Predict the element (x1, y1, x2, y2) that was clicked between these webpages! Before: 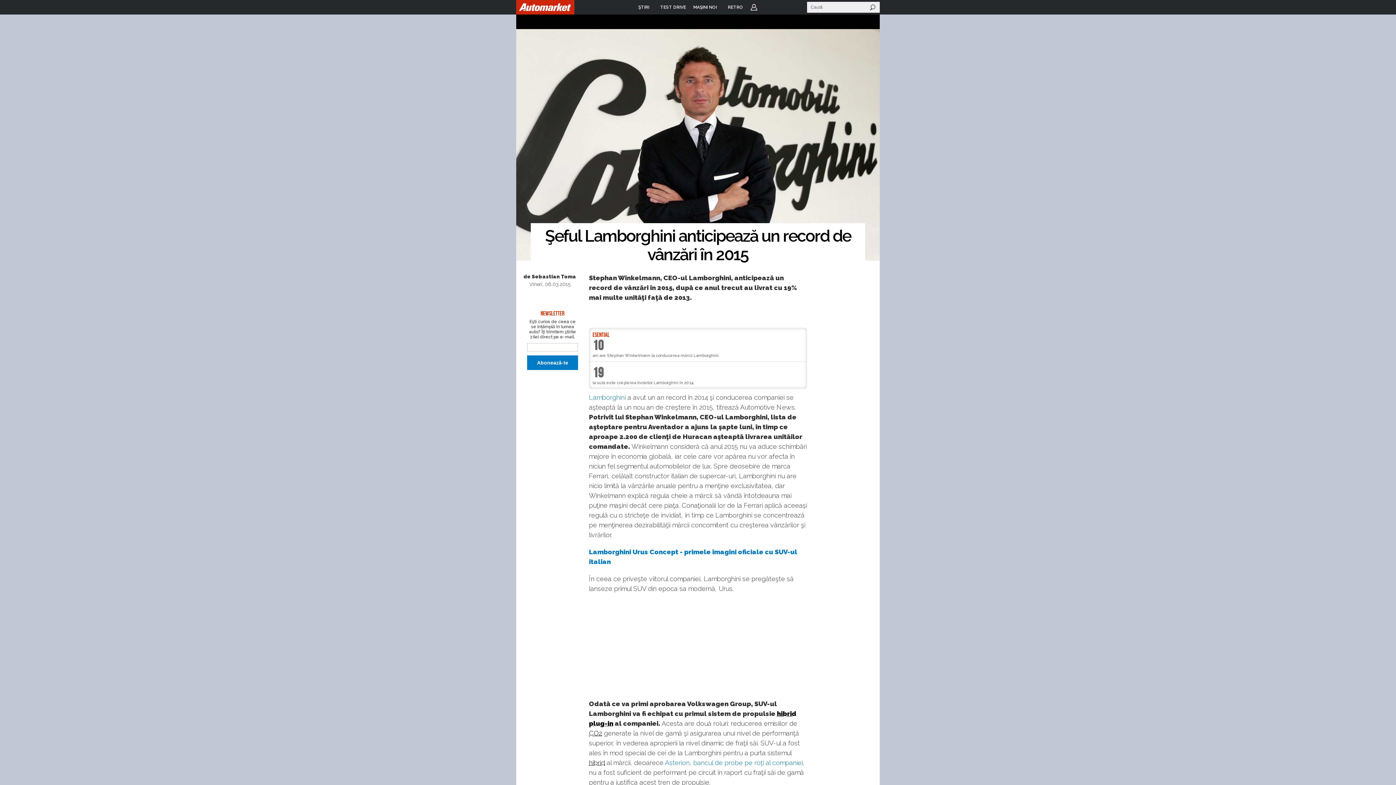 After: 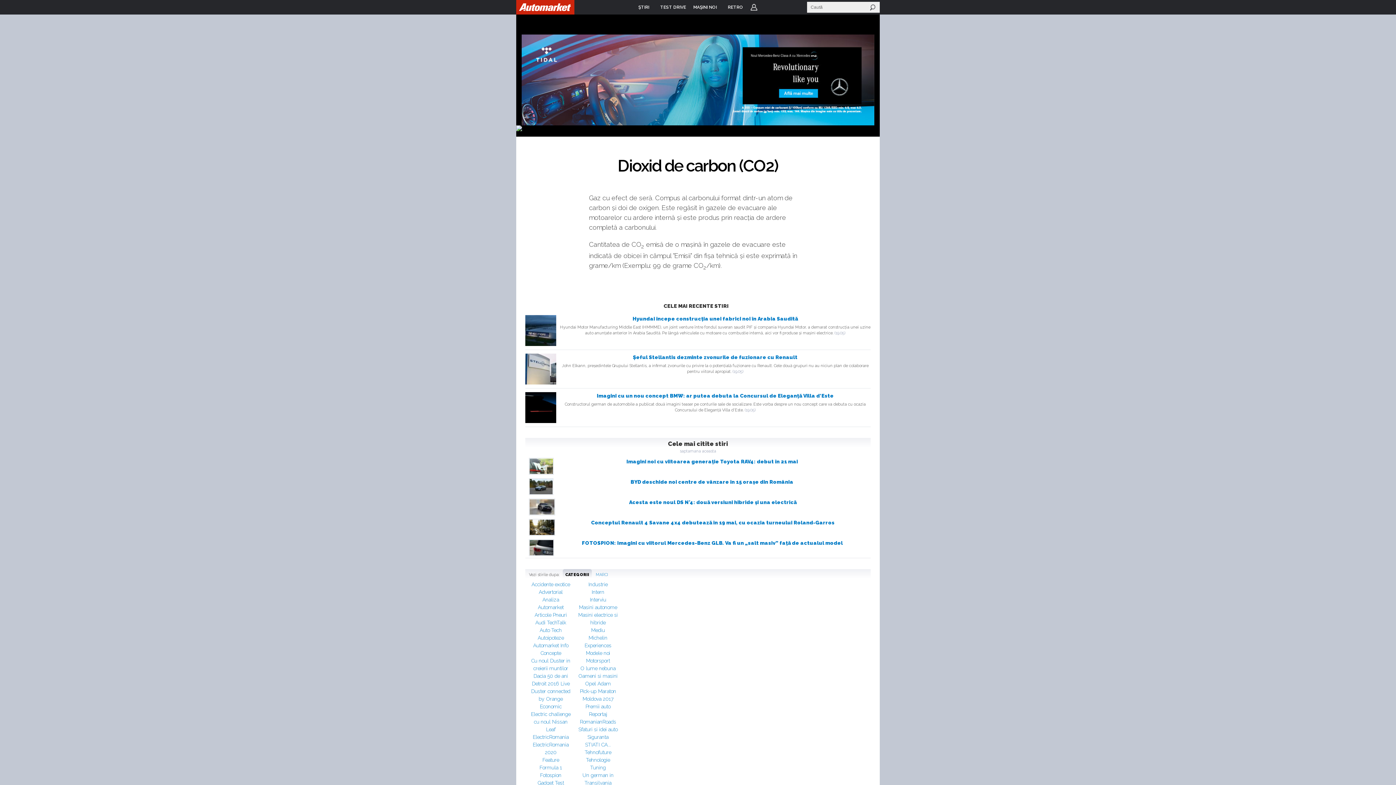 Action: bbox: (589, 729, 602, 737) label: CO2